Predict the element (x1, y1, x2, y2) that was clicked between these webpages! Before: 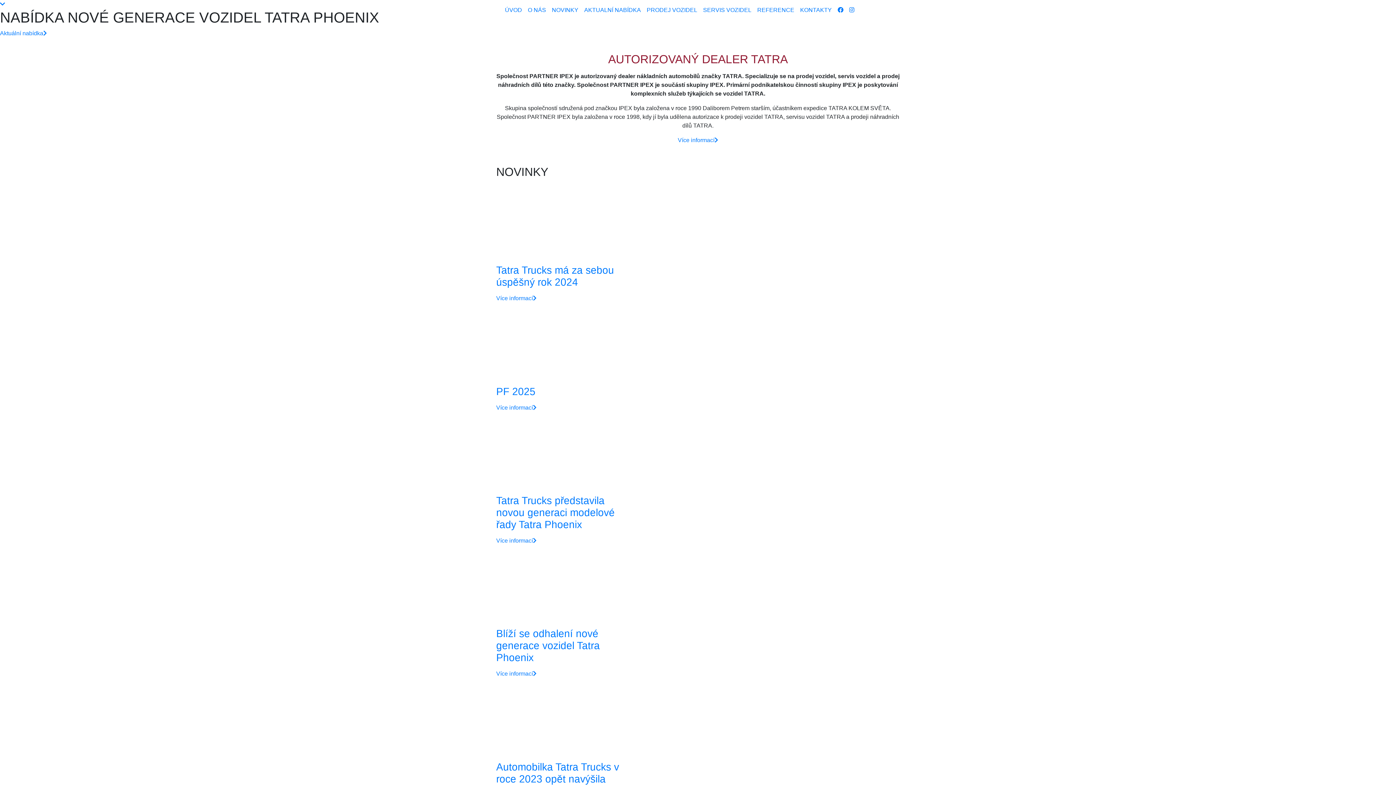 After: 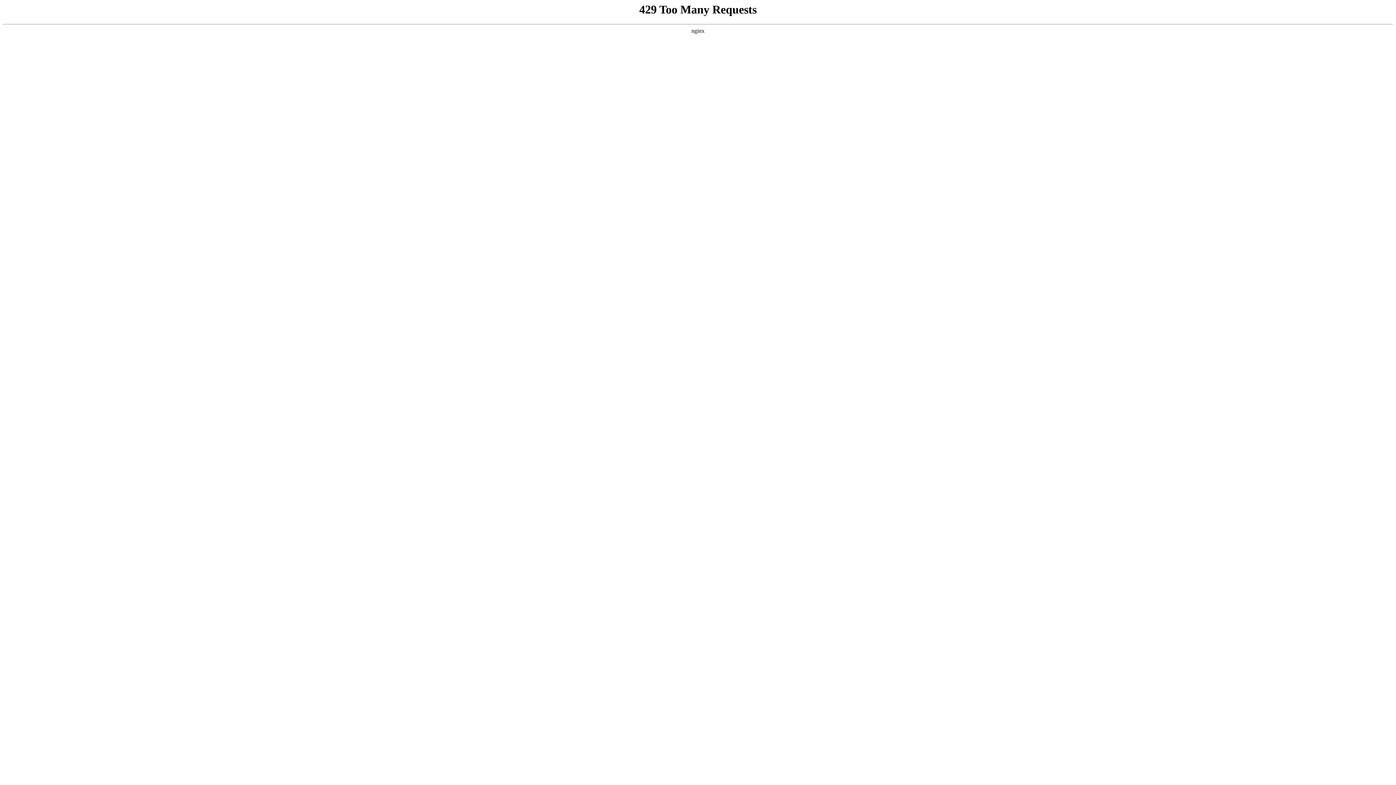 Action: bbox: (754, 2, 797, 17) label: REFERENCE